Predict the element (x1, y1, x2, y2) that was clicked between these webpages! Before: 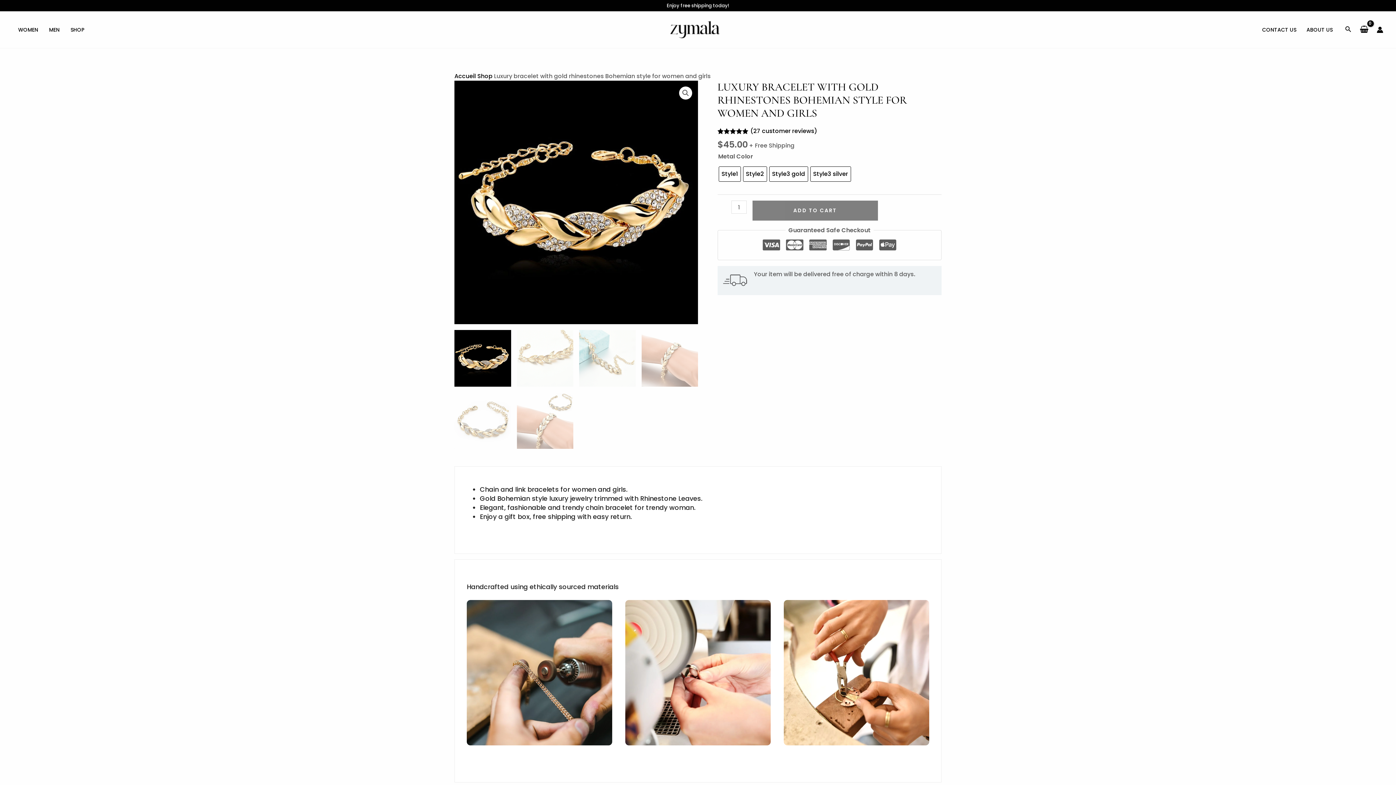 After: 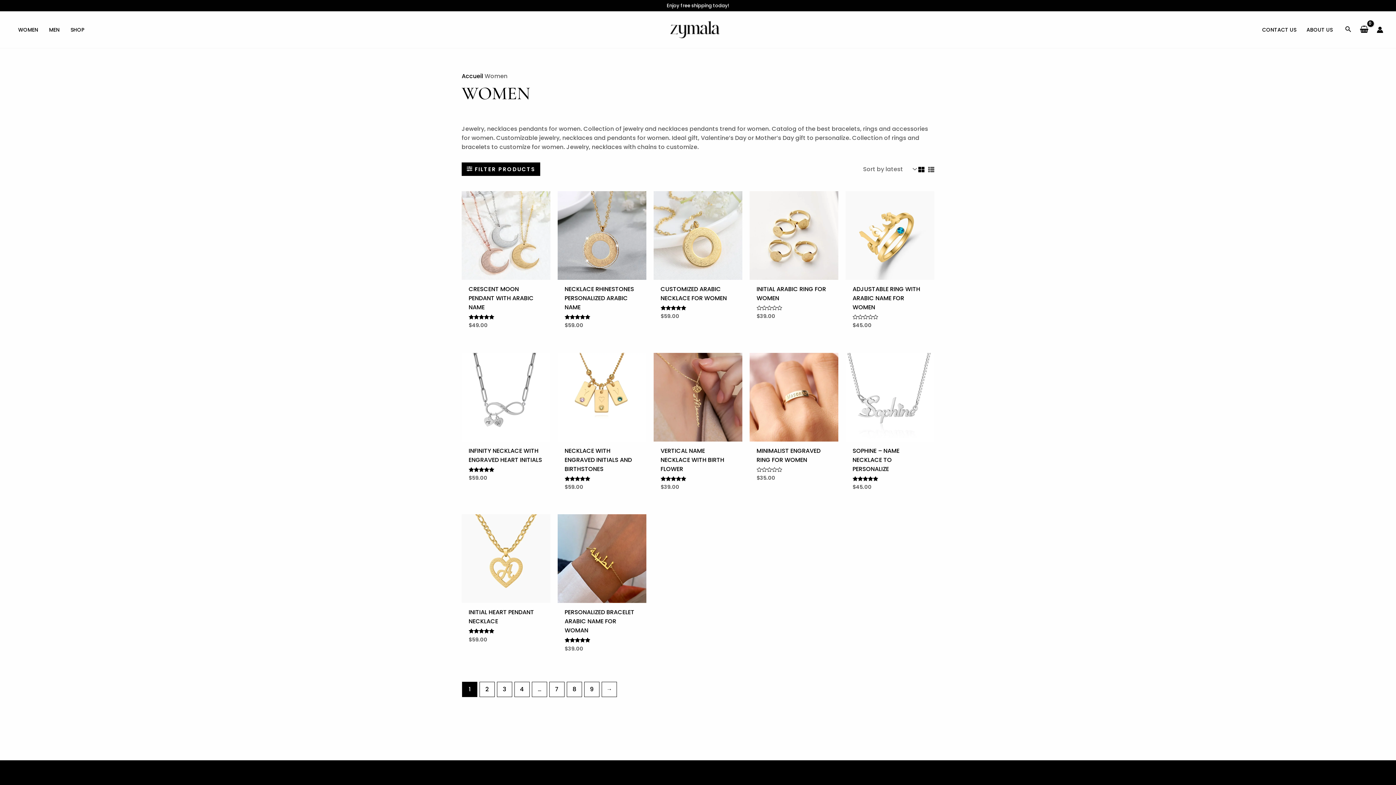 Action: label: WOMEN bbox: (12, 24, 43, 35)